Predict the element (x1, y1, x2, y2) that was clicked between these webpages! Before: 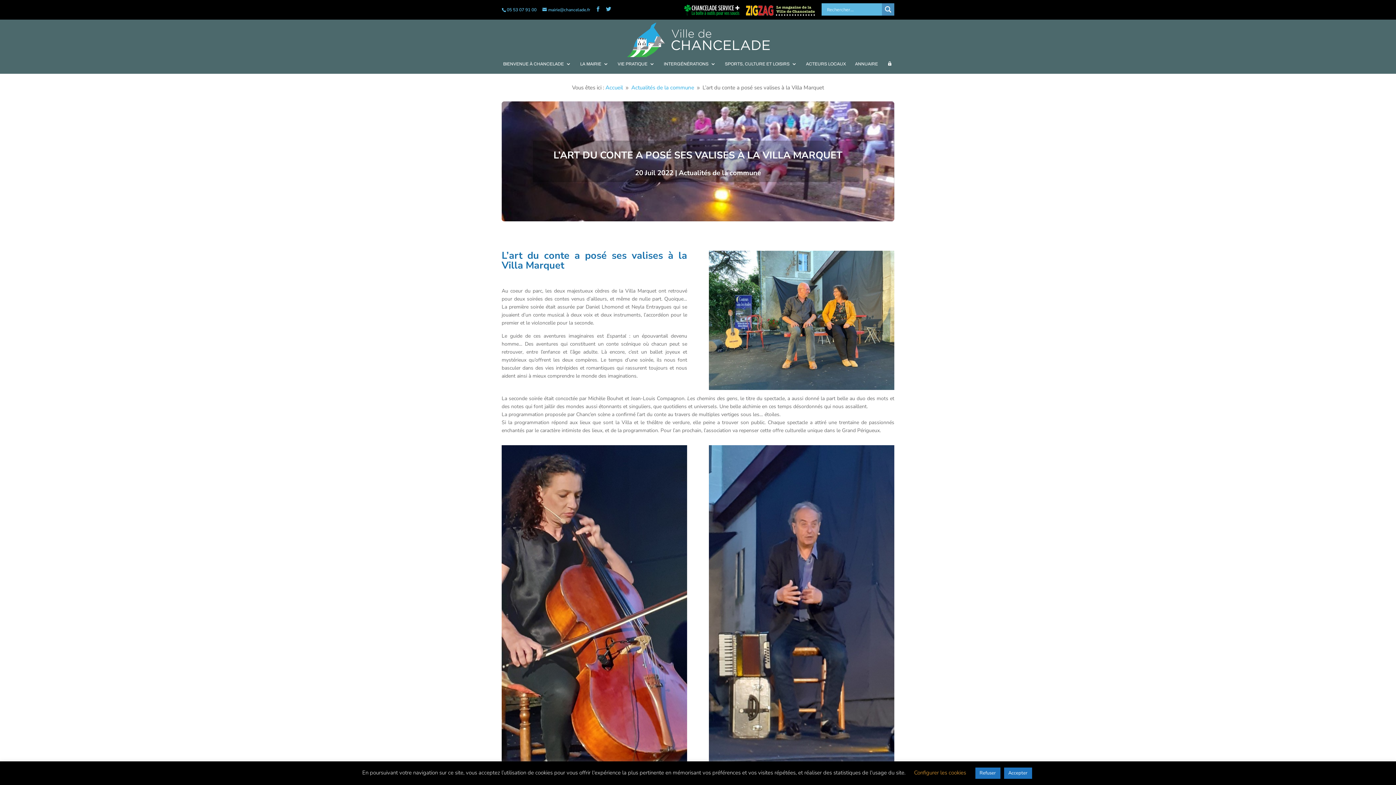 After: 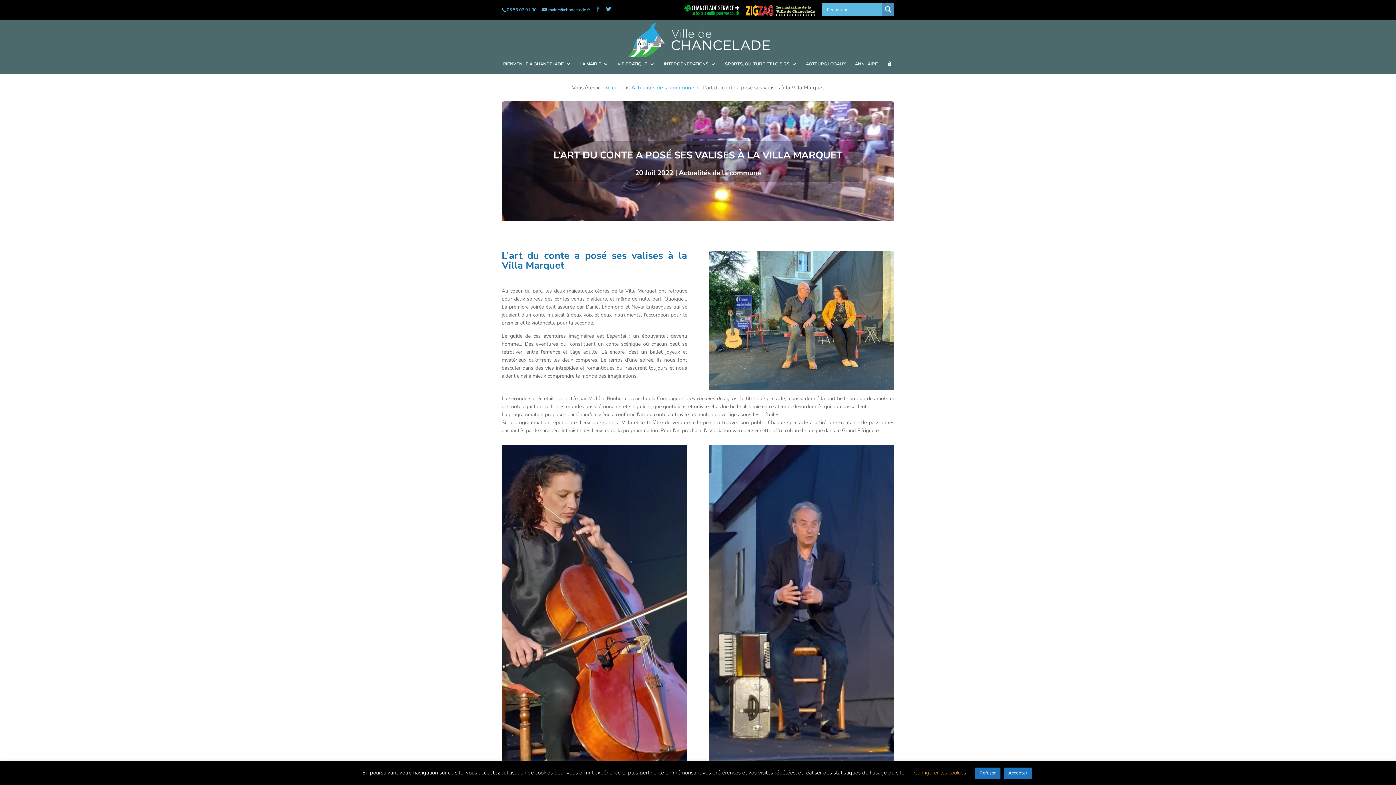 Action: bbox: (595, 6, 600, 12)